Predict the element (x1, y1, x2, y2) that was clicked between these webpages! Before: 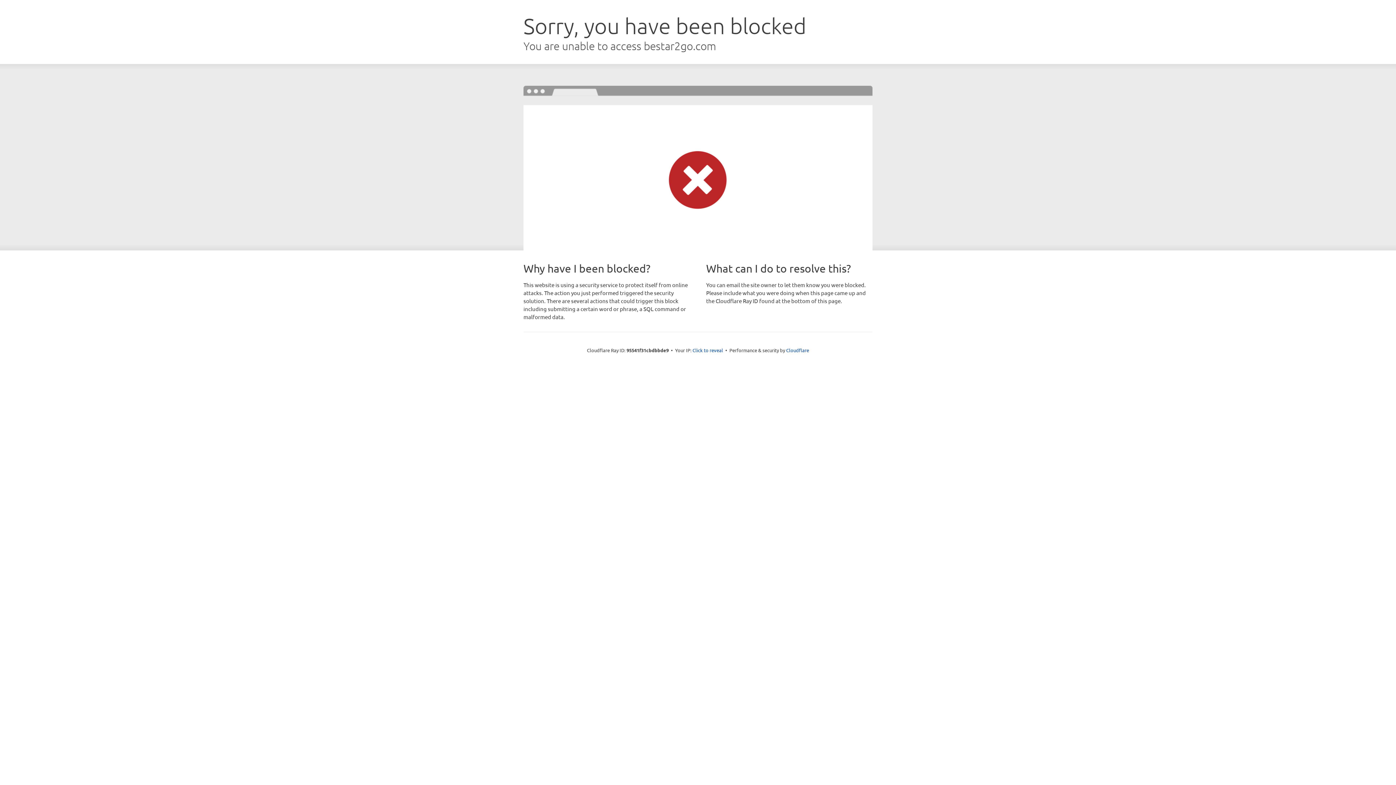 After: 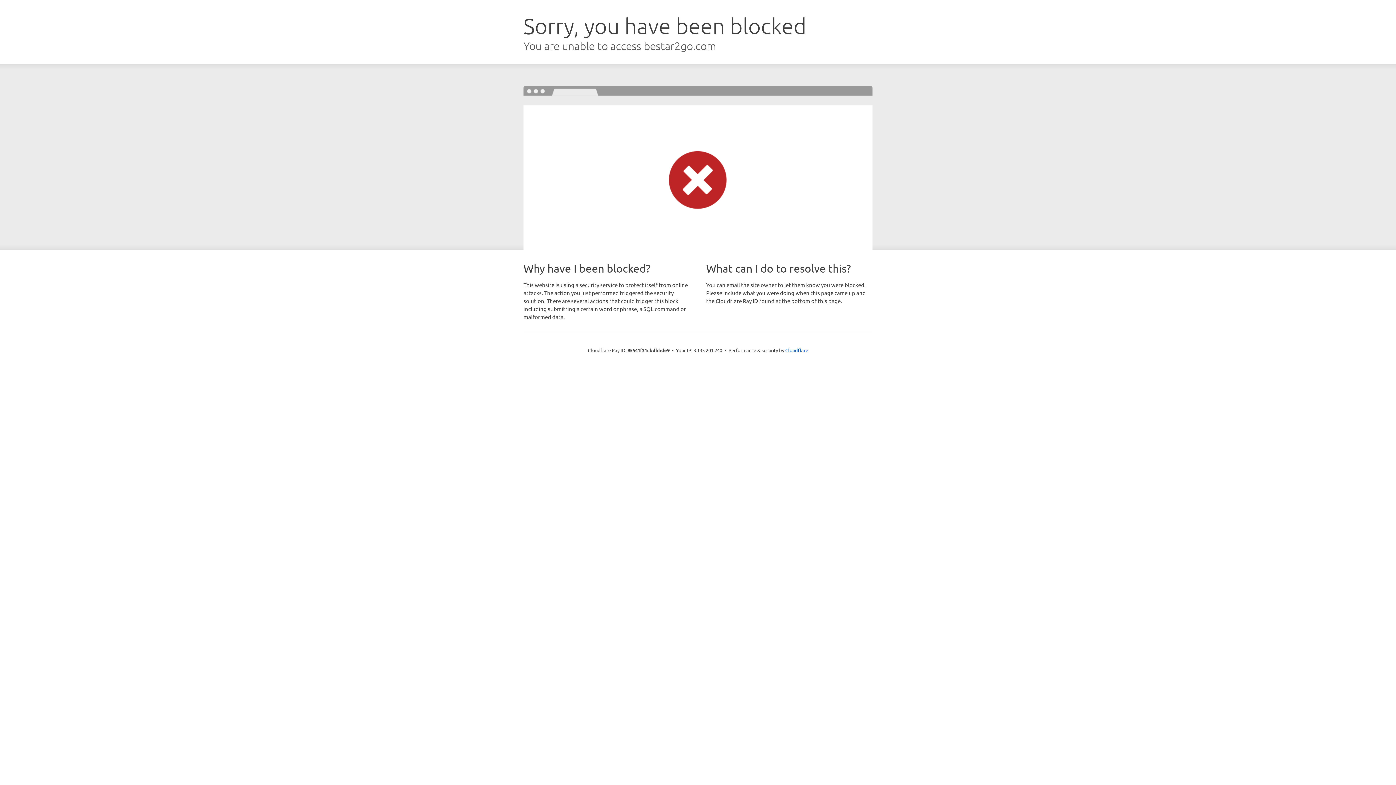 Action: label: Click to reveal bbox: (692, 346, 723, 353)